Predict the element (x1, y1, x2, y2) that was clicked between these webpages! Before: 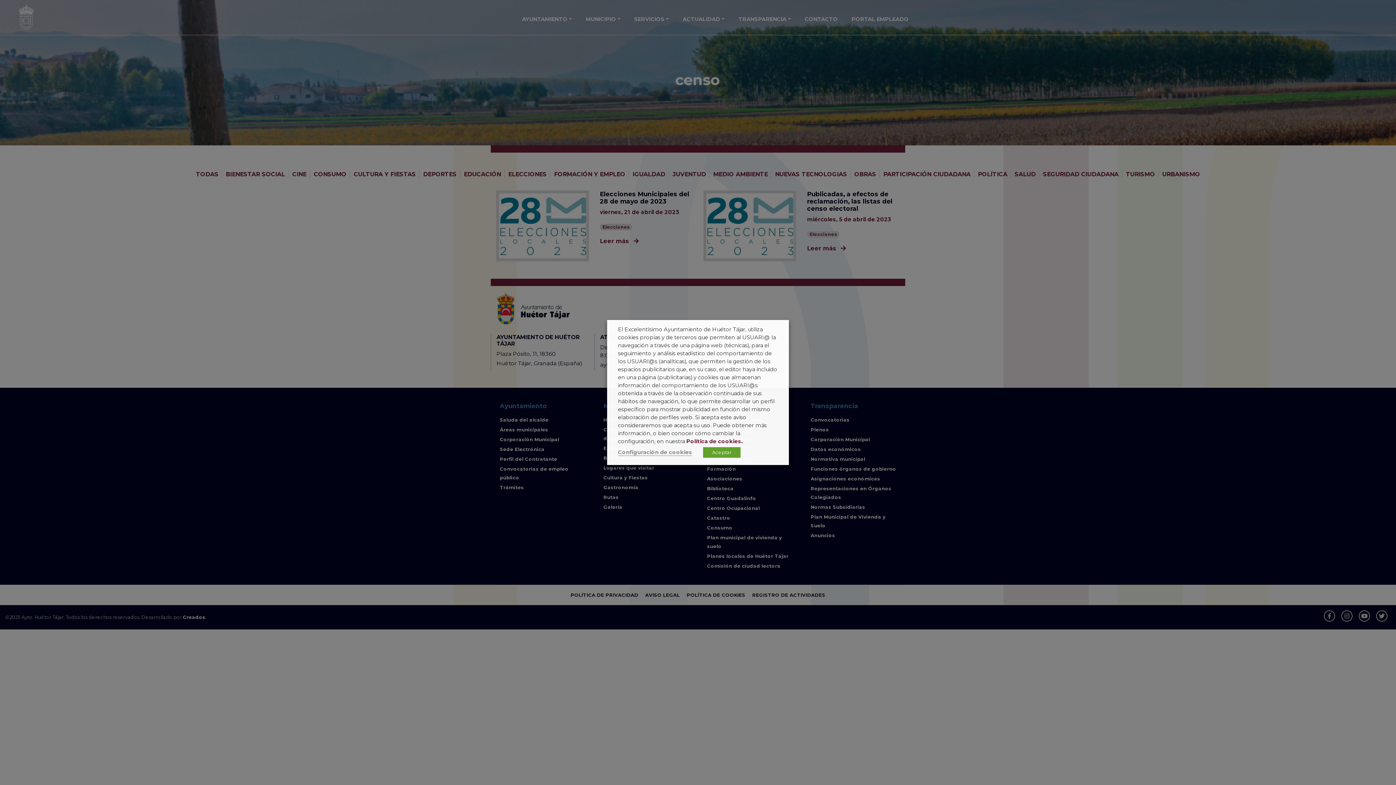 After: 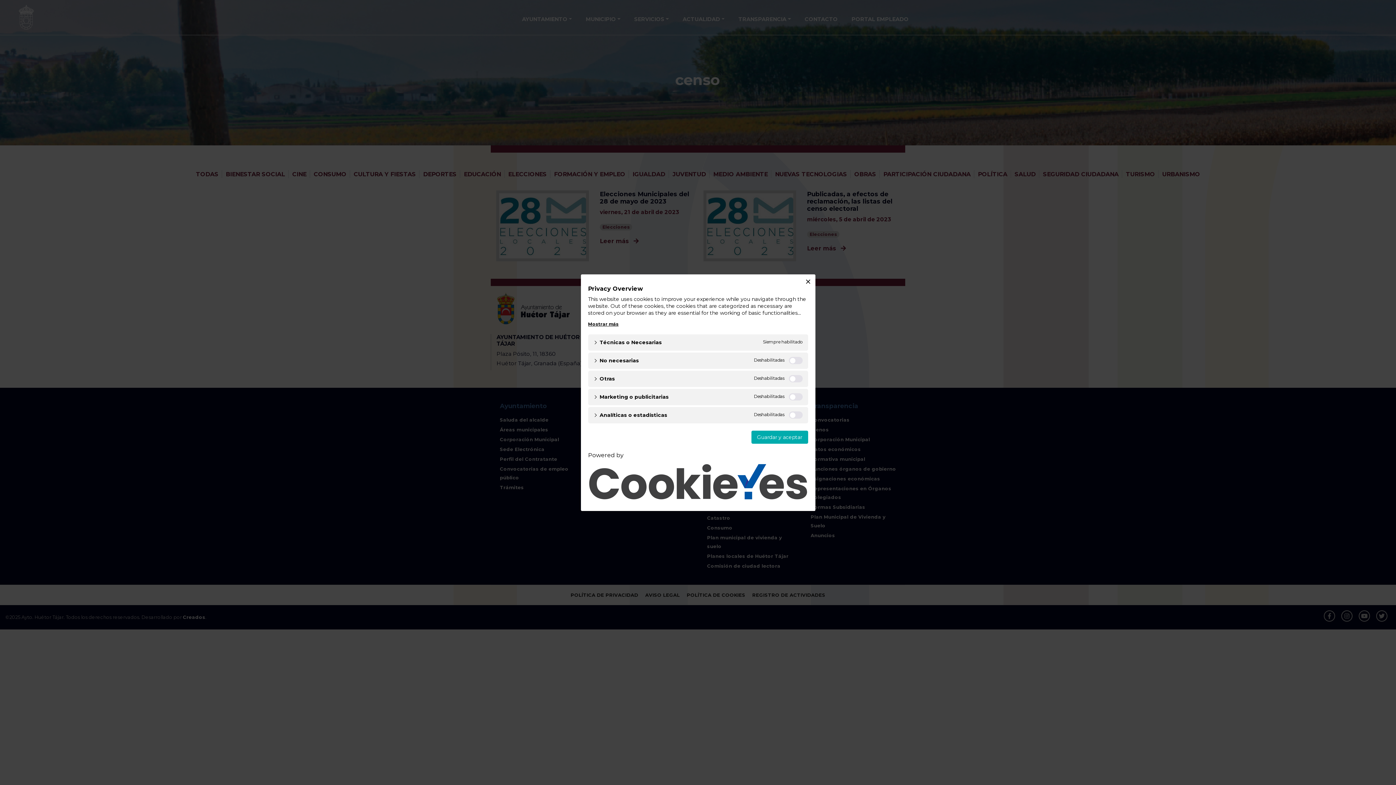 Action: bbox: (618, 449, 692, 456) label: Configuración de cookies